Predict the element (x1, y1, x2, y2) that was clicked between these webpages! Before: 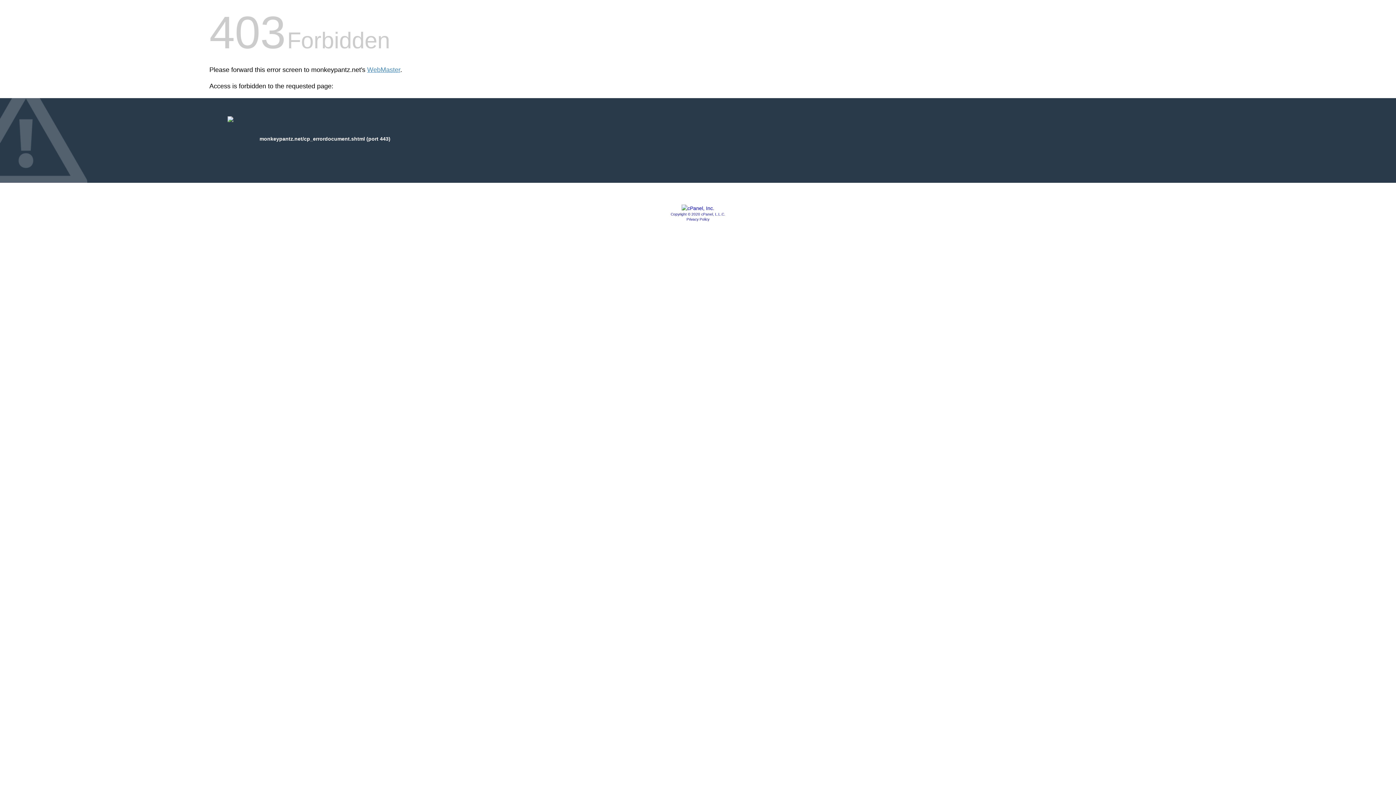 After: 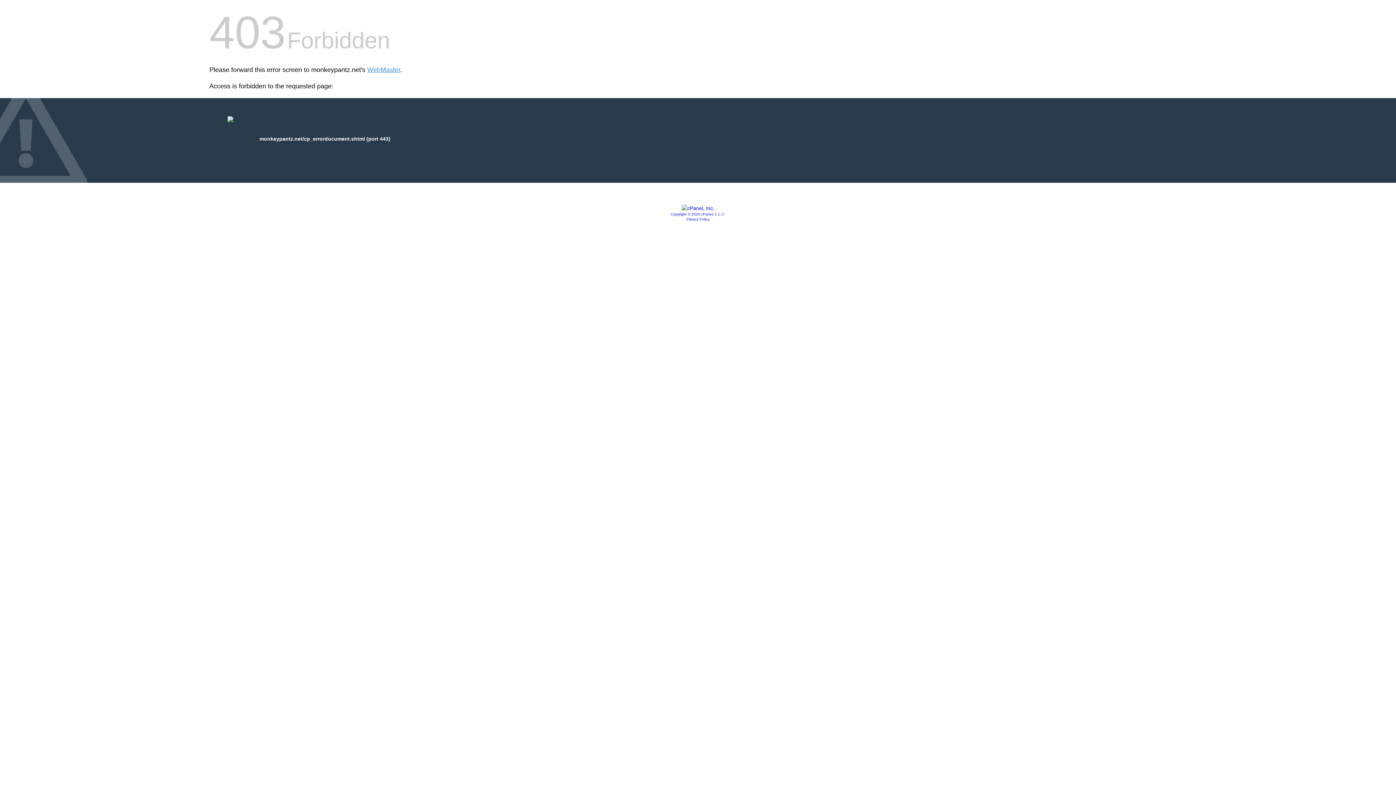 Action: bbox: (681, 205, 714, 211)